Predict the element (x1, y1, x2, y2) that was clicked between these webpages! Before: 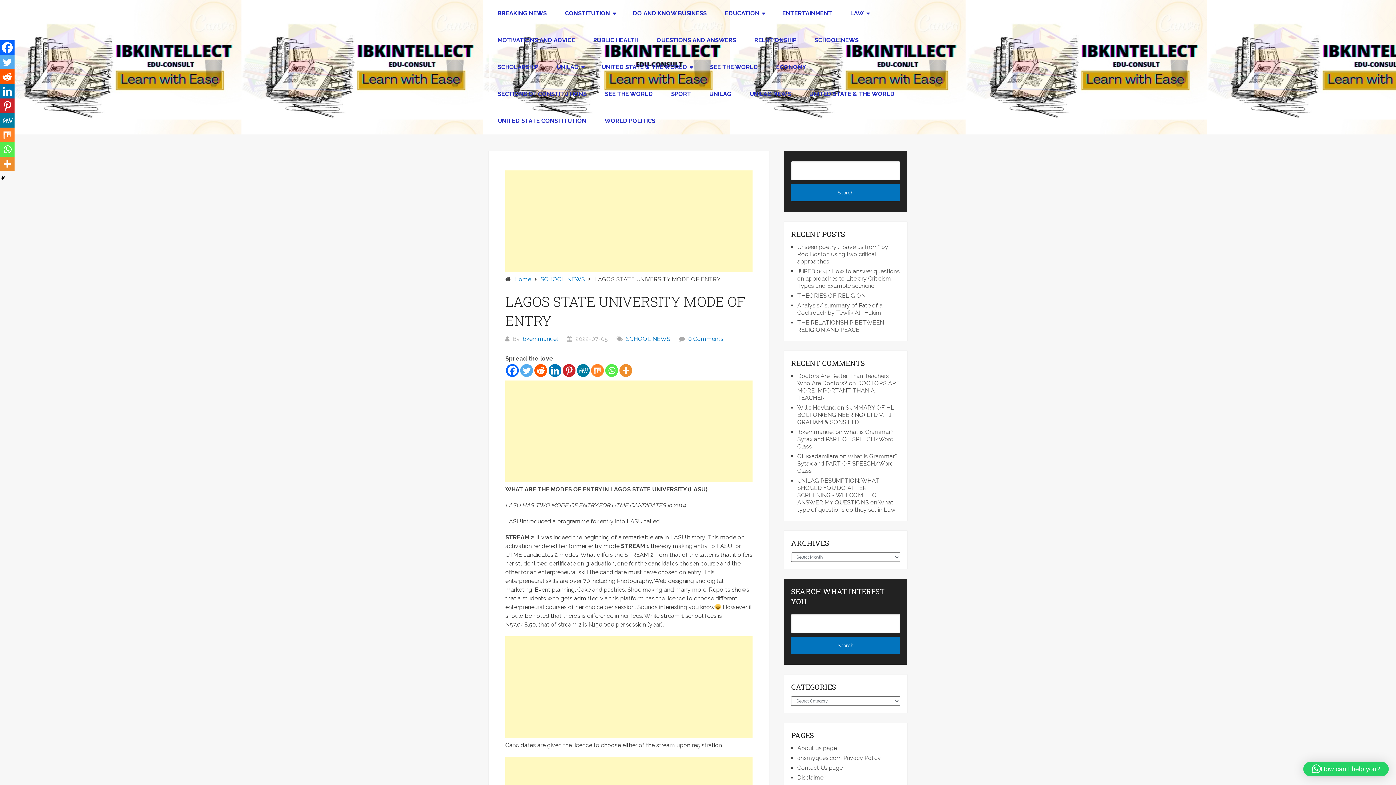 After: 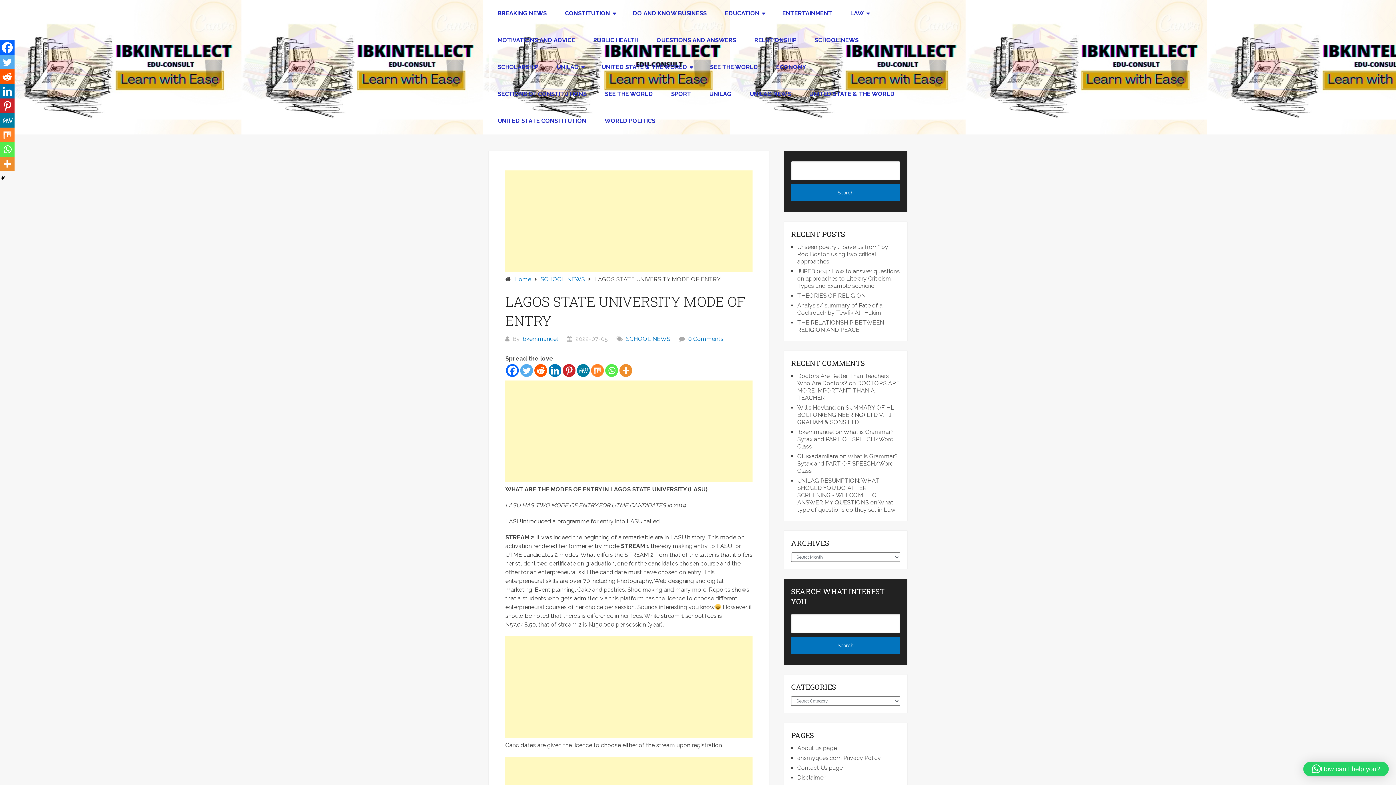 Action: bbox: (0, 113, 14, 127) label: MeWe